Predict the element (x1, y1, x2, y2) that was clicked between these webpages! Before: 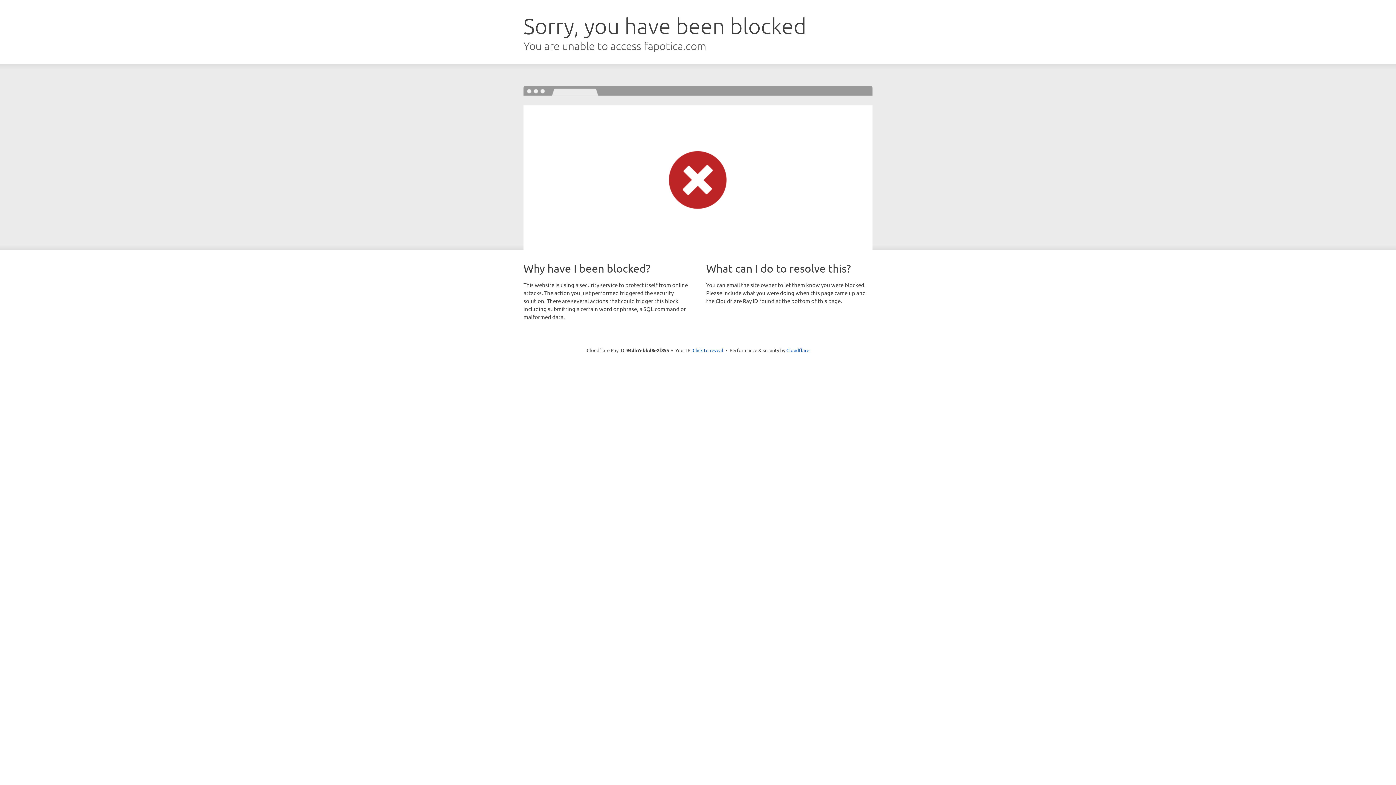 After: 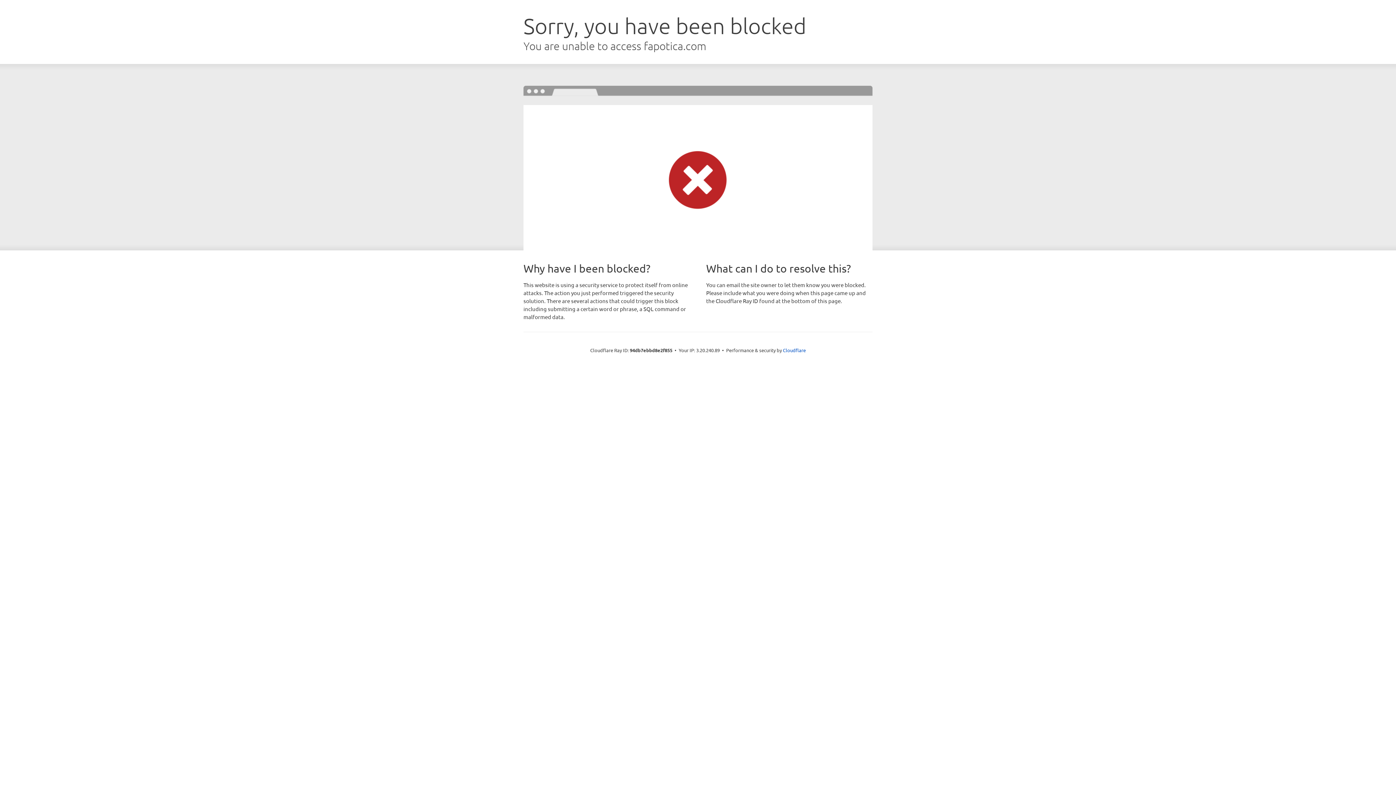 Action: bbox: (692, 346, 723, 353) label: Click to reveal